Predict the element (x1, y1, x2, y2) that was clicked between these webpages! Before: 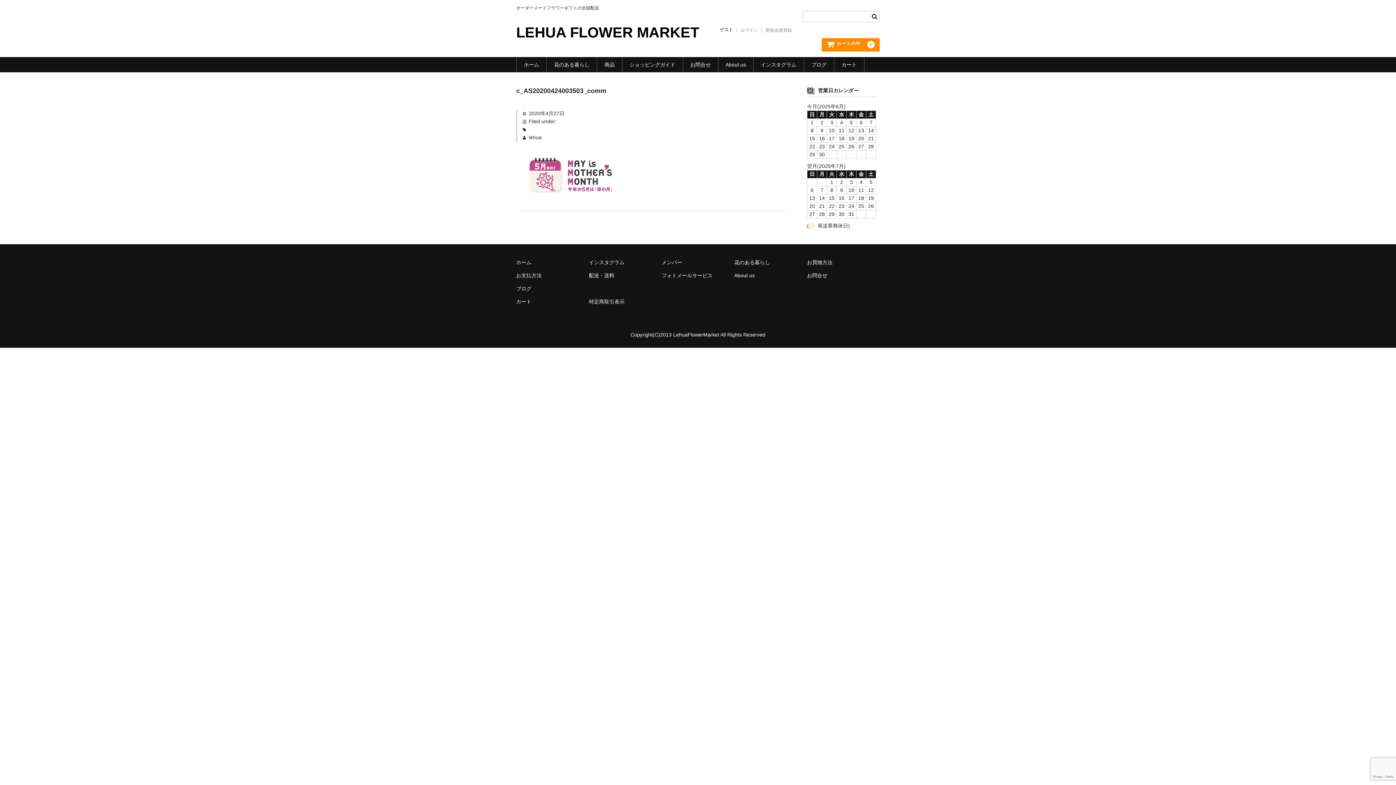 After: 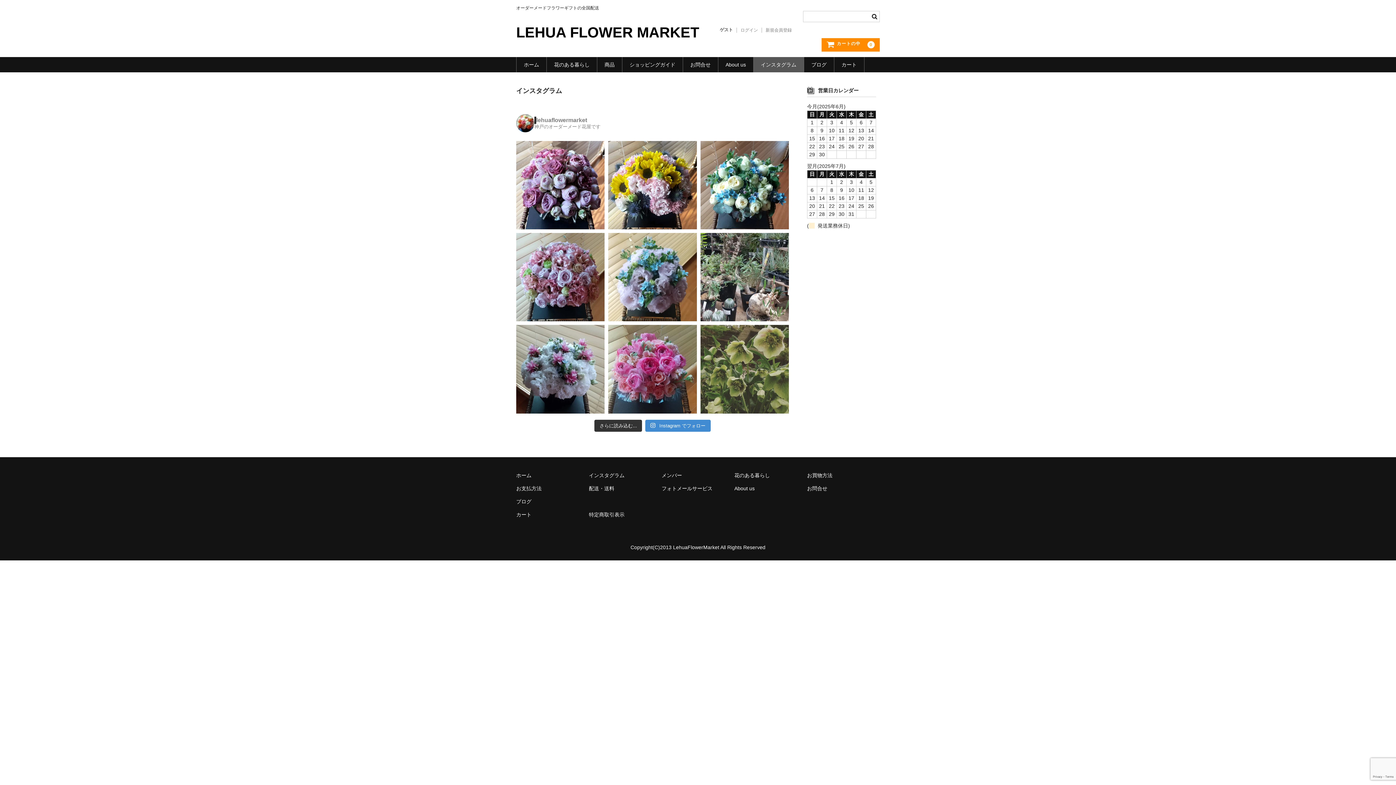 Action: label: インスタグラム bbox: (753, 56, 803, 72)